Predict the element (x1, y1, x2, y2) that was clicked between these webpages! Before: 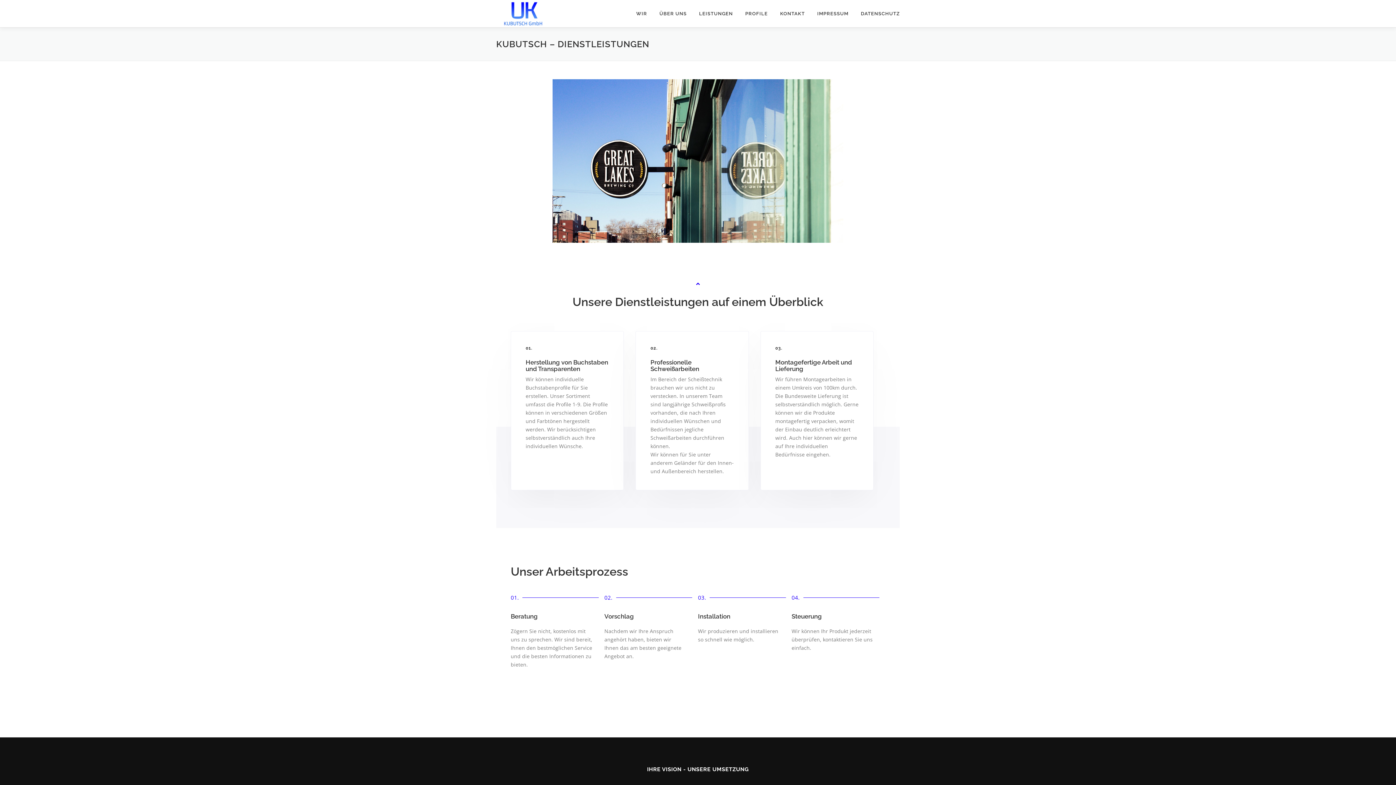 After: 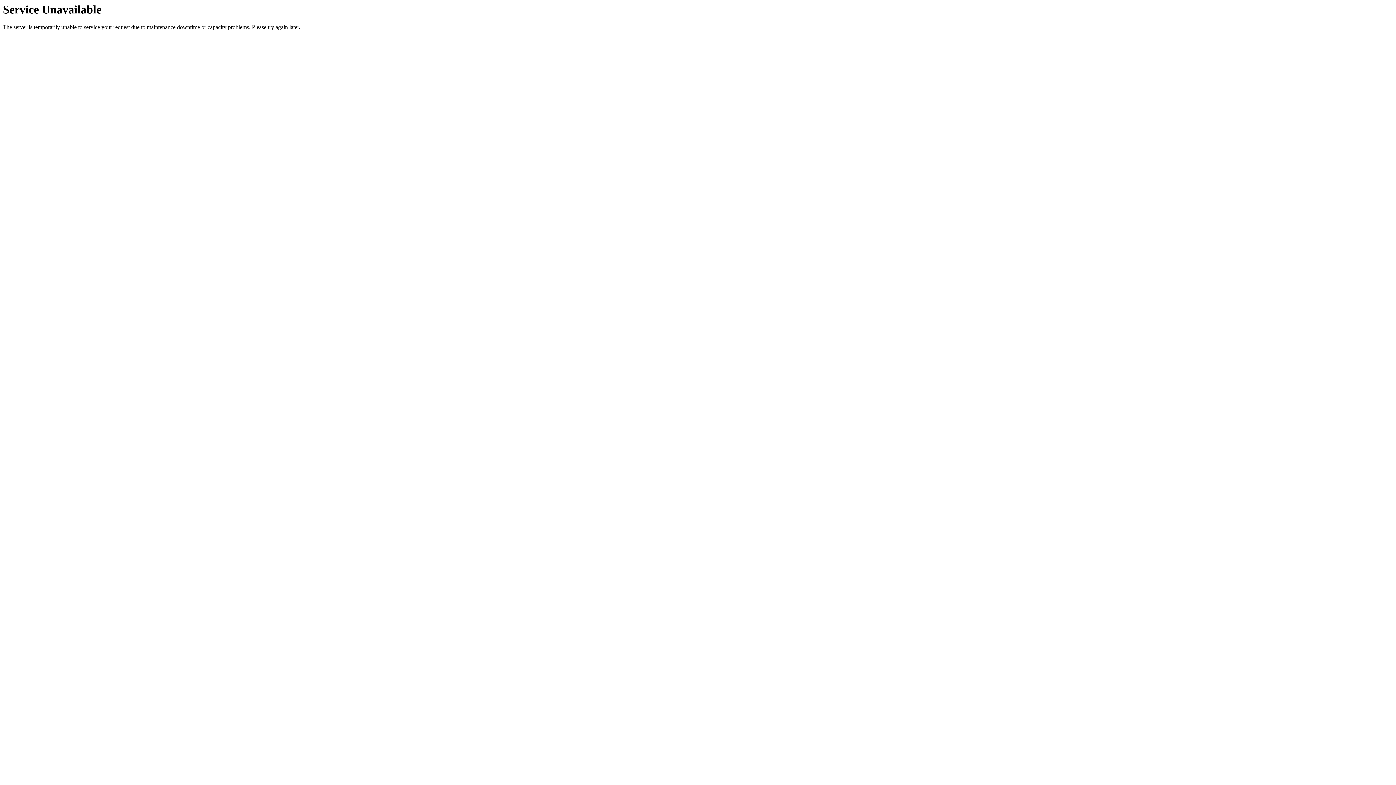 Action: bbox: (693, 0, 739, 27) label: LEISTUNGEN